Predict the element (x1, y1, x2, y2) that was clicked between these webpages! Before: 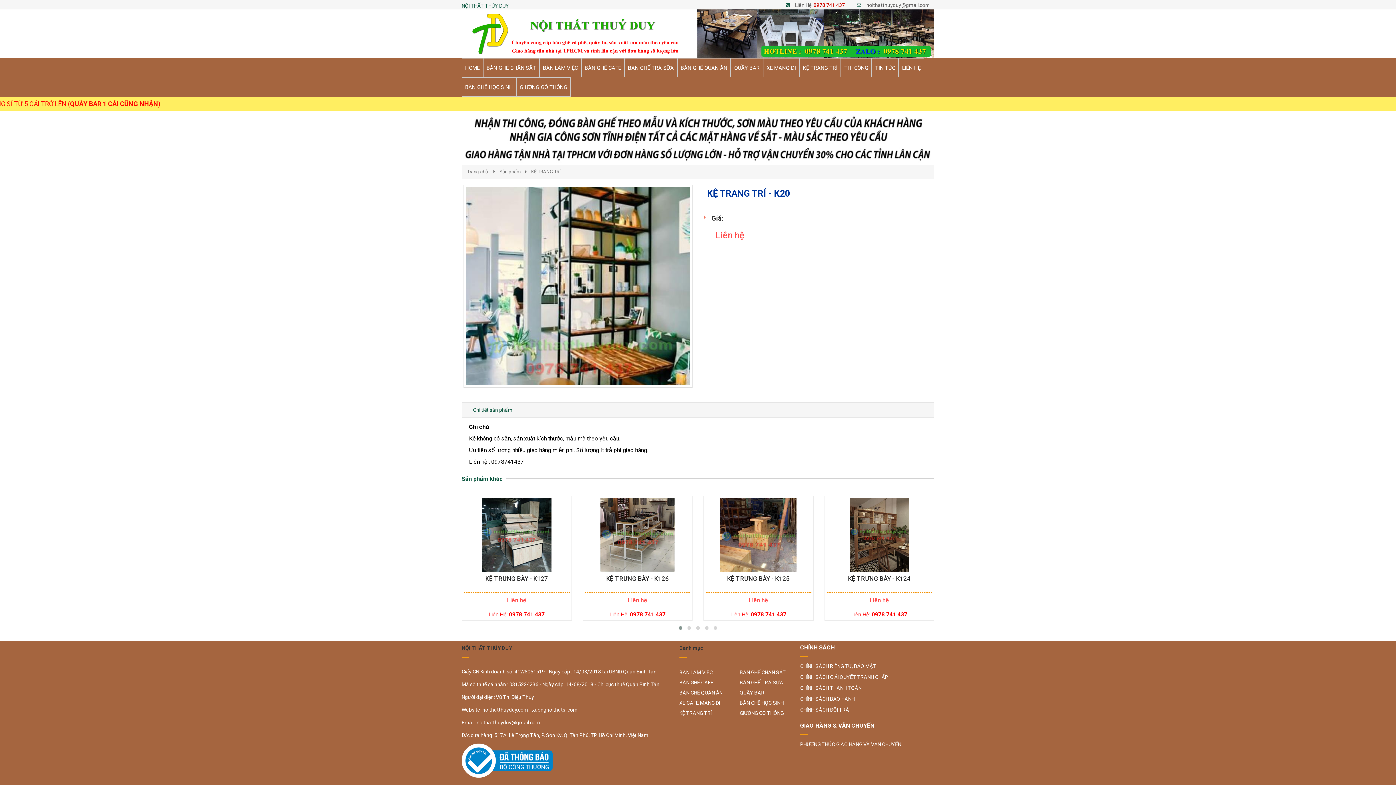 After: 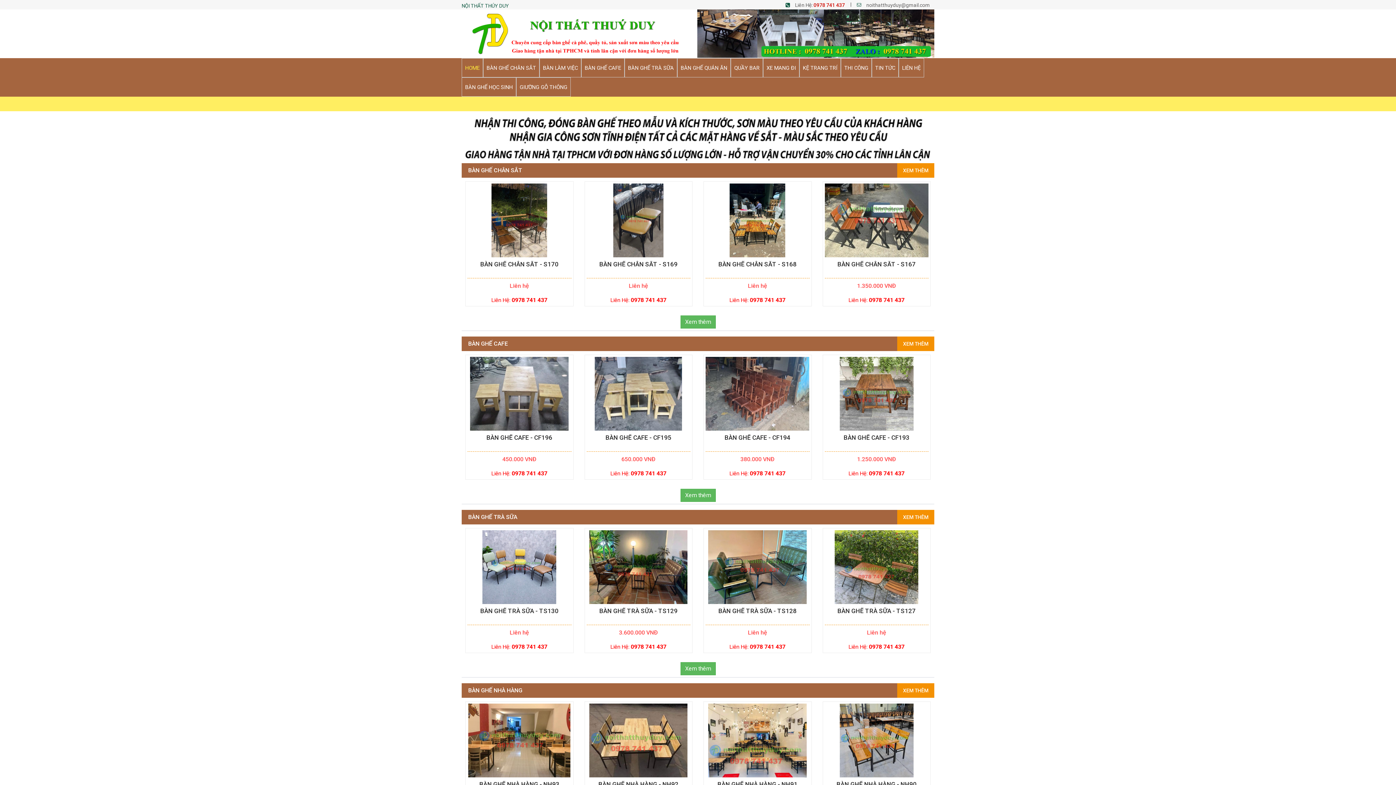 Action: bbox: (467, 169, 488, 174) label: Trang chủ